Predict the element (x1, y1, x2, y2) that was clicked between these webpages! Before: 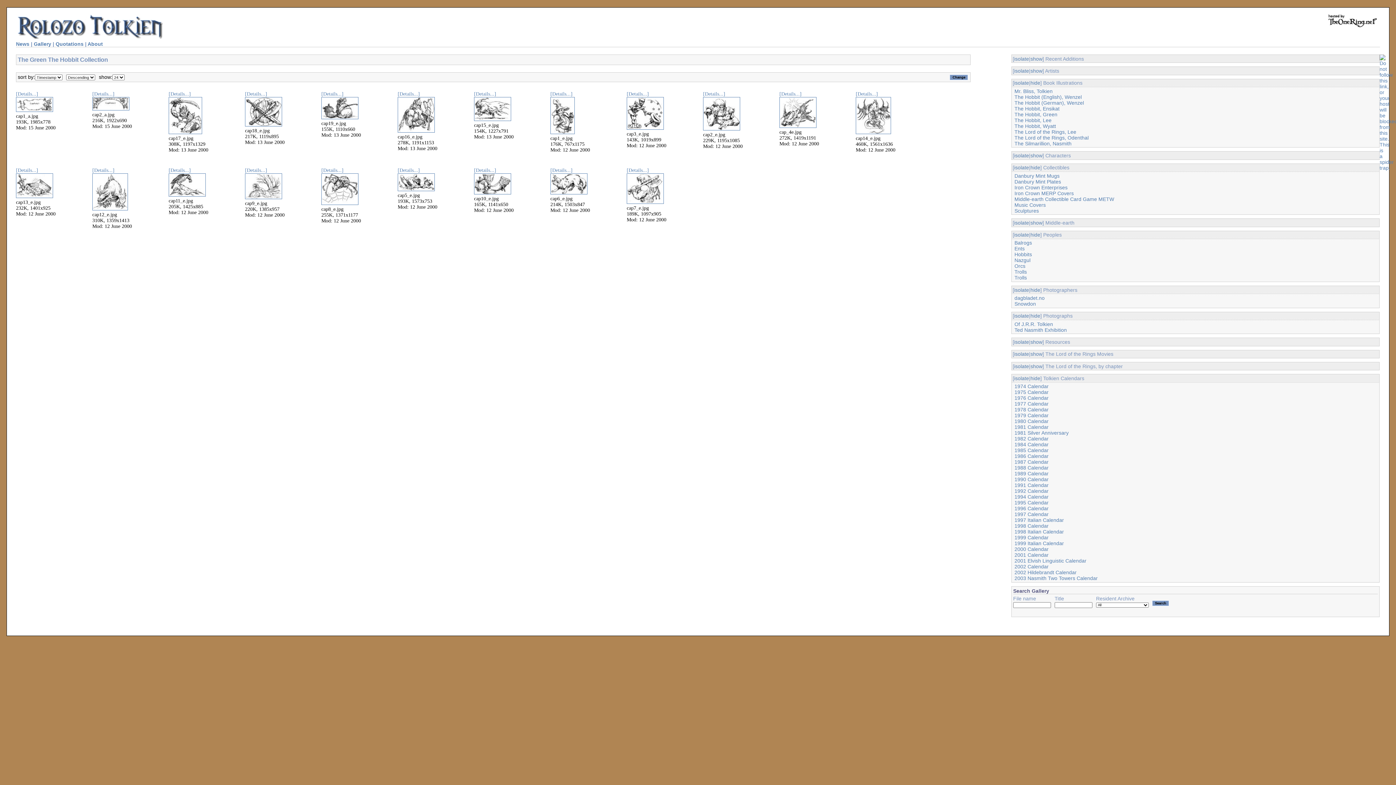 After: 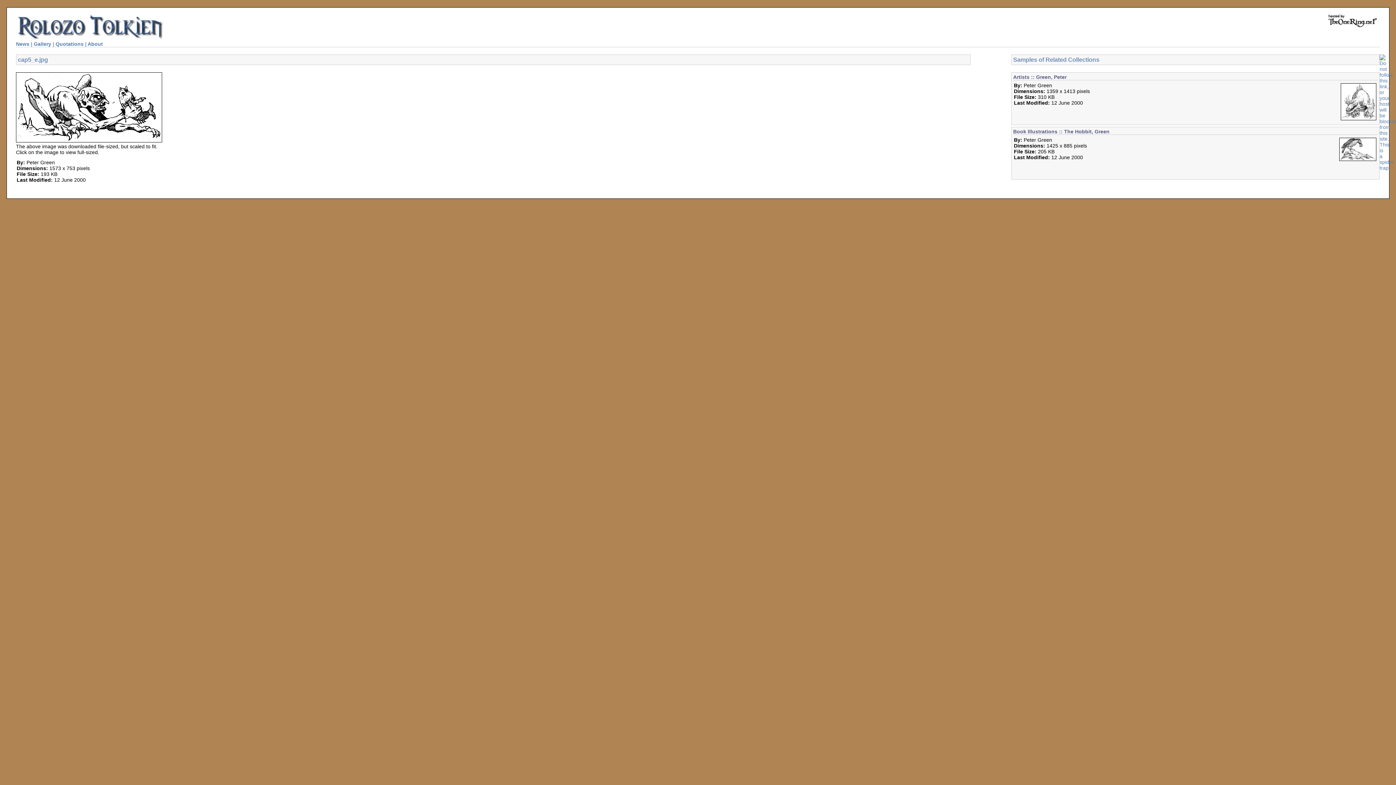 Action: bbox: (397, 167, 420, 173) label: [Details...]